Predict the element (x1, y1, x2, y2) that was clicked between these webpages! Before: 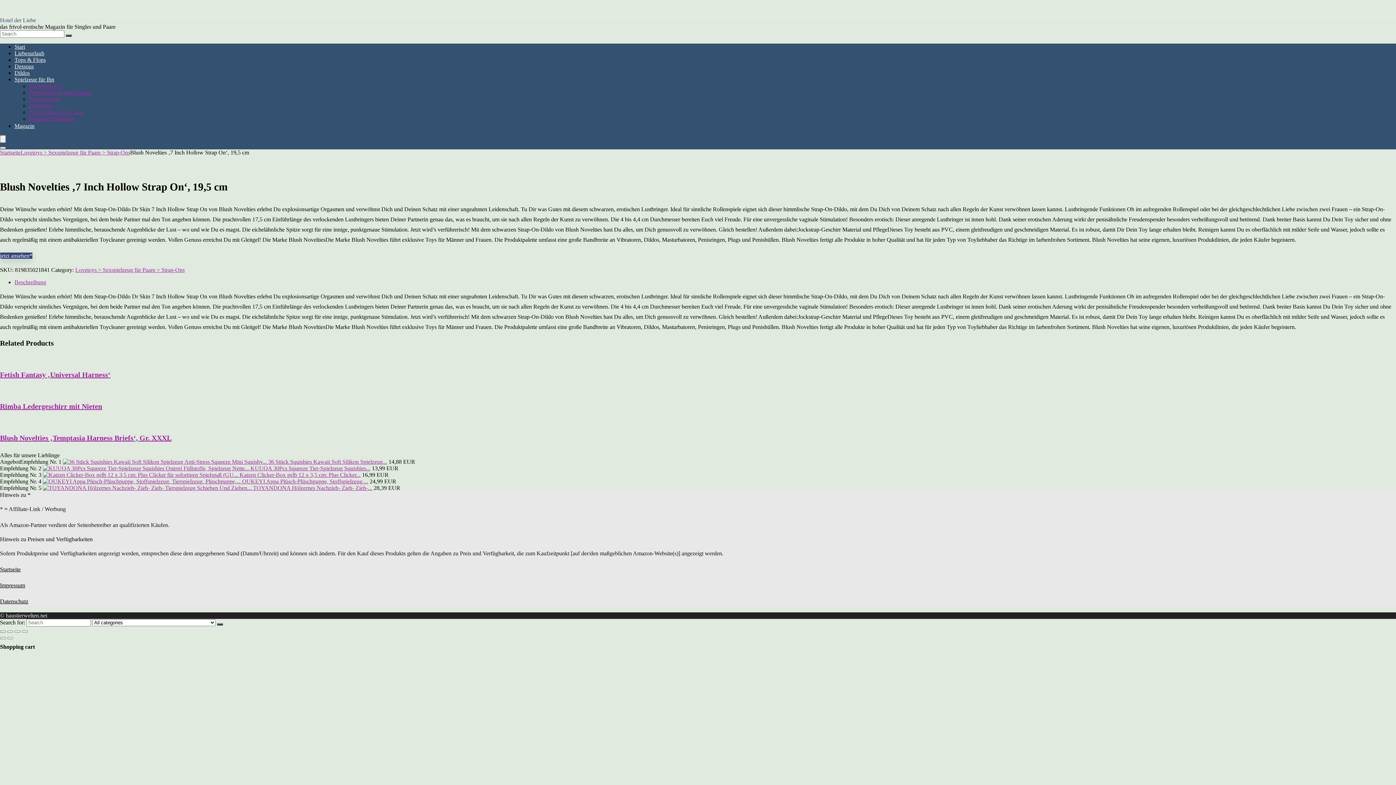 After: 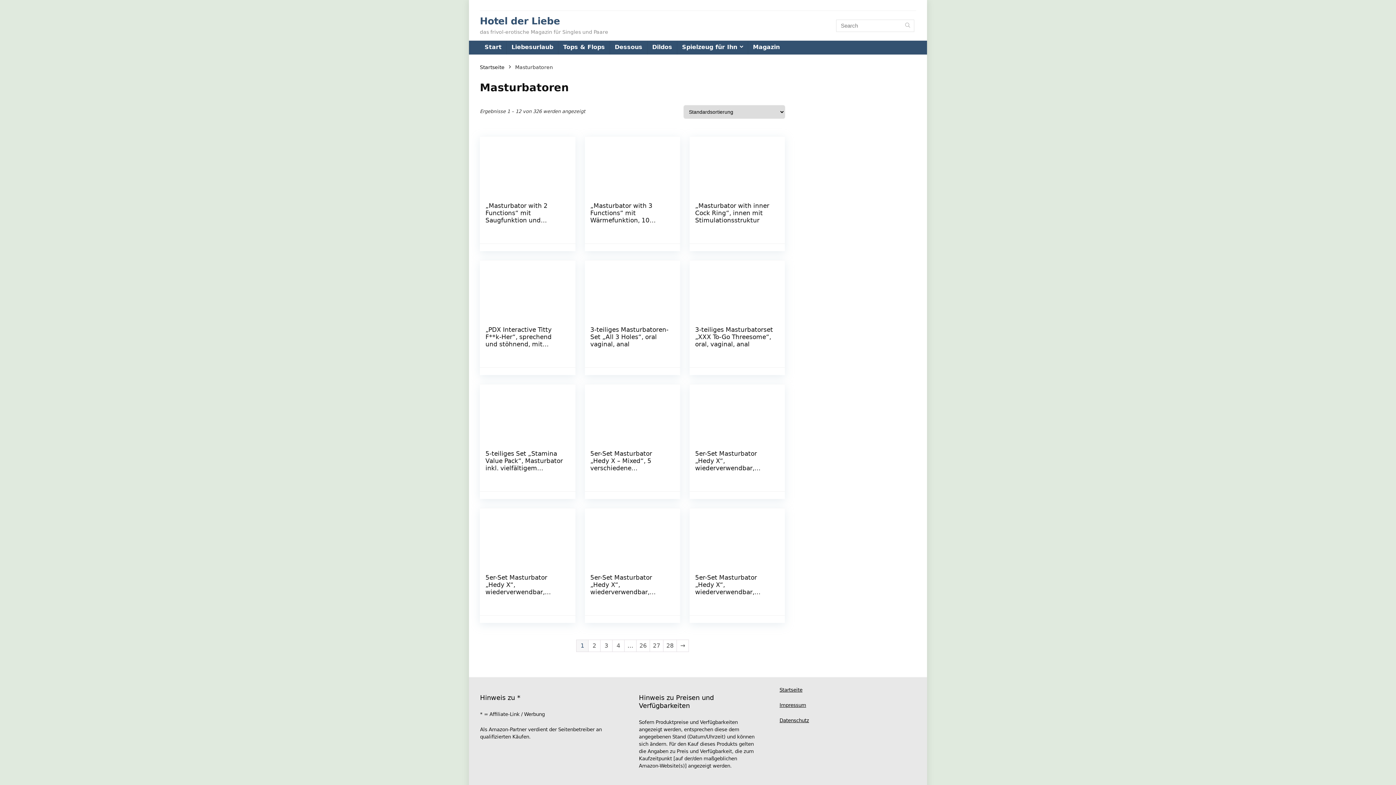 Action: bbox: (29, 82, 62, 89) label: Masturbatoren